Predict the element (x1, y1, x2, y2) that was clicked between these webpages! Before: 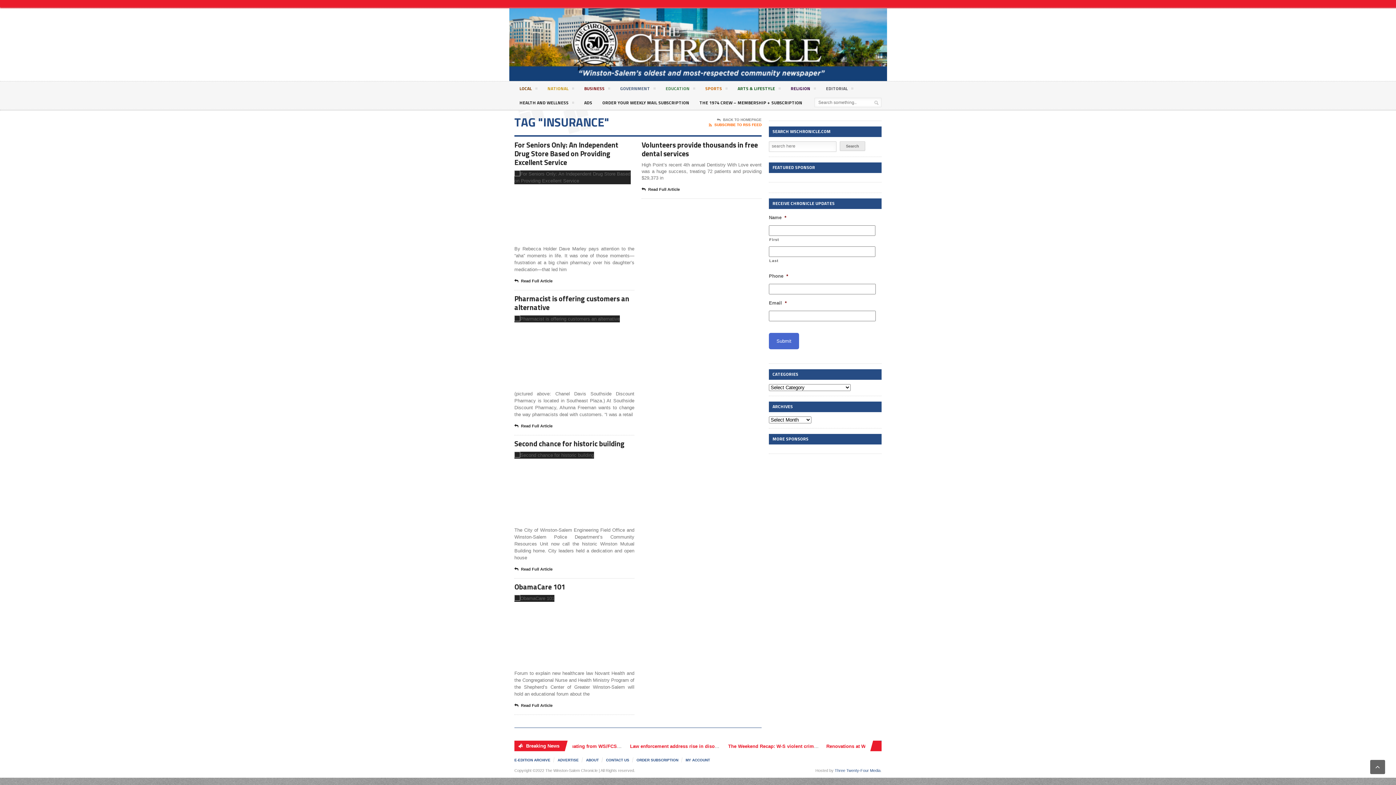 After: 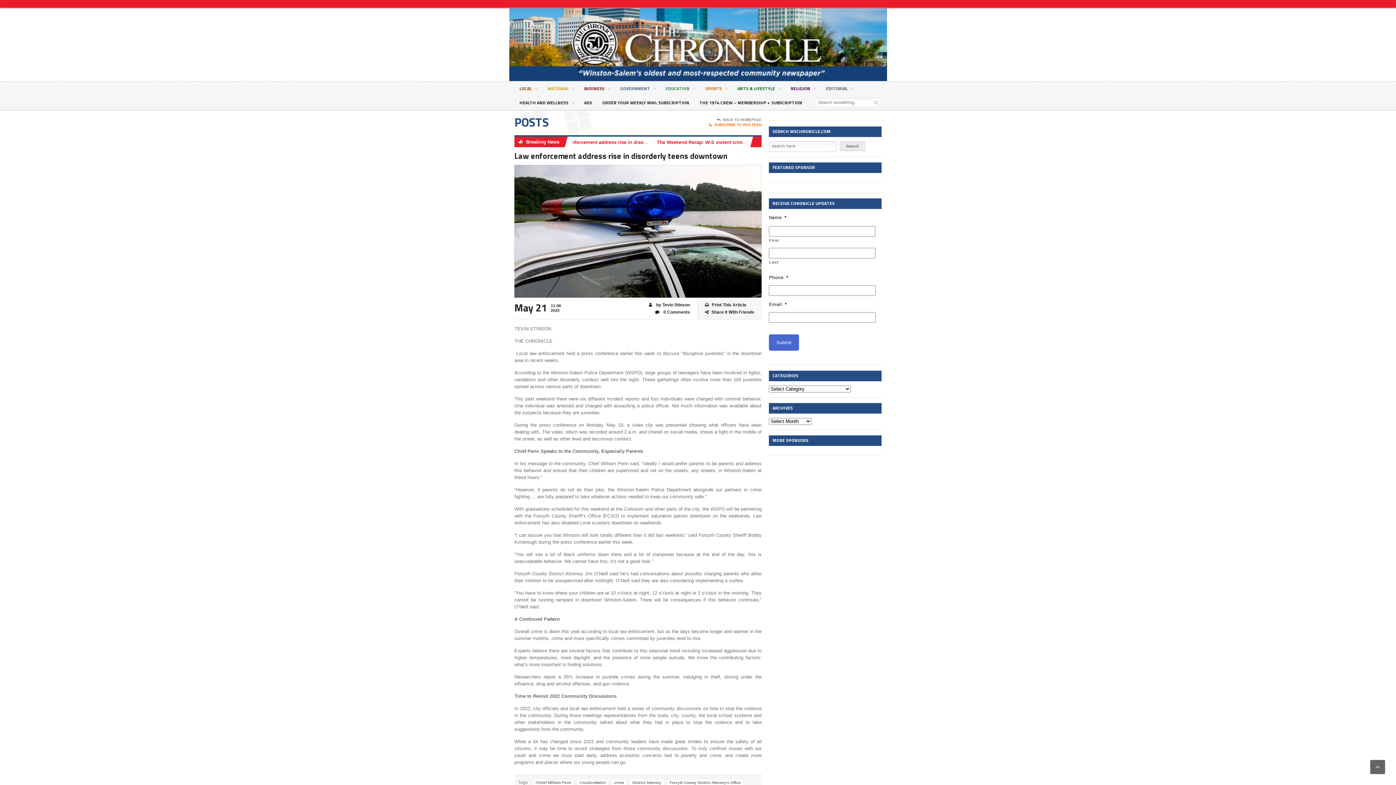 Action: label: Law enforcement address rise in disorderly teens downtown bbox: (749, 744, 885, 749)